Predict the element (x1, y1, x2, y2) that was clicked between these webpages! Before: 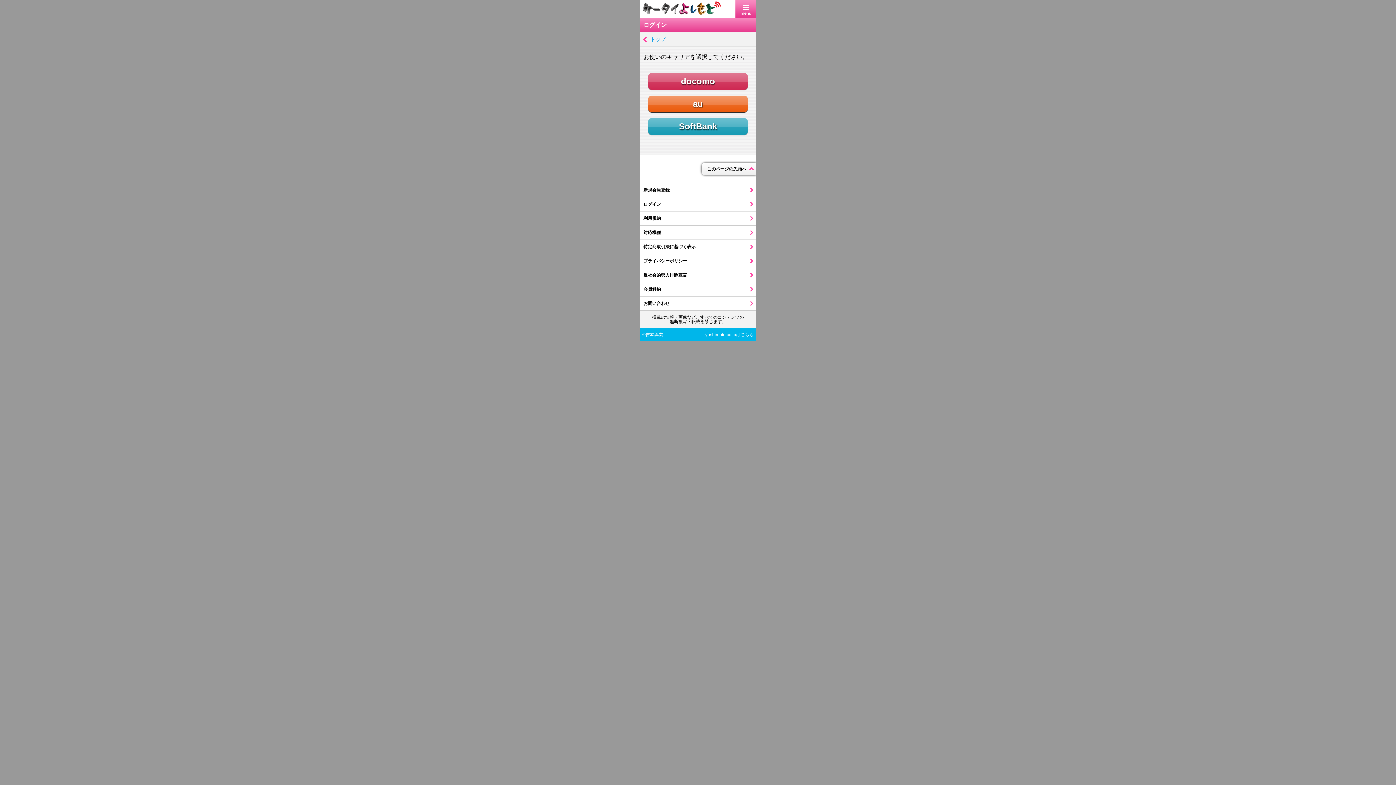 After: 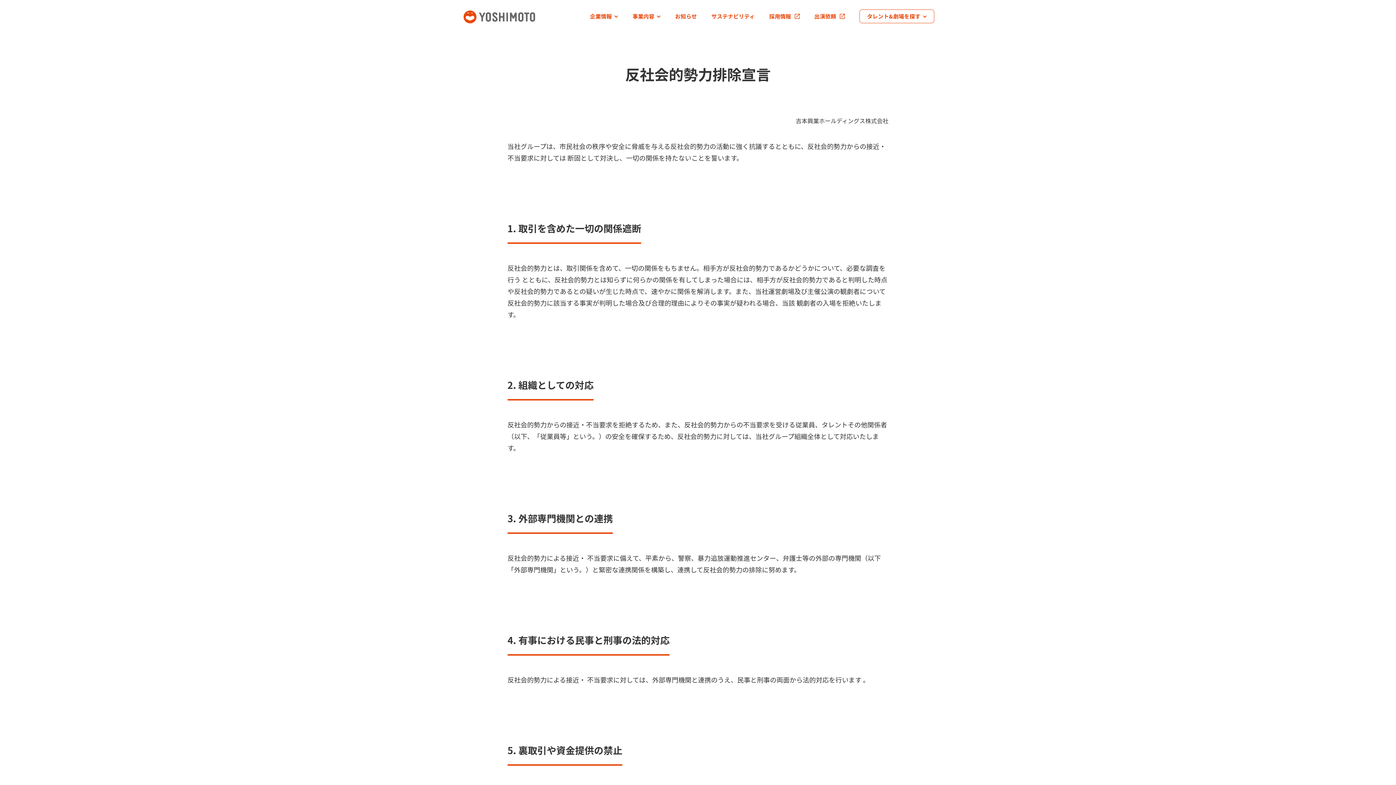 Action: bbox: (640, 268, 756, 282) label: 反社会的勢力排除宣言